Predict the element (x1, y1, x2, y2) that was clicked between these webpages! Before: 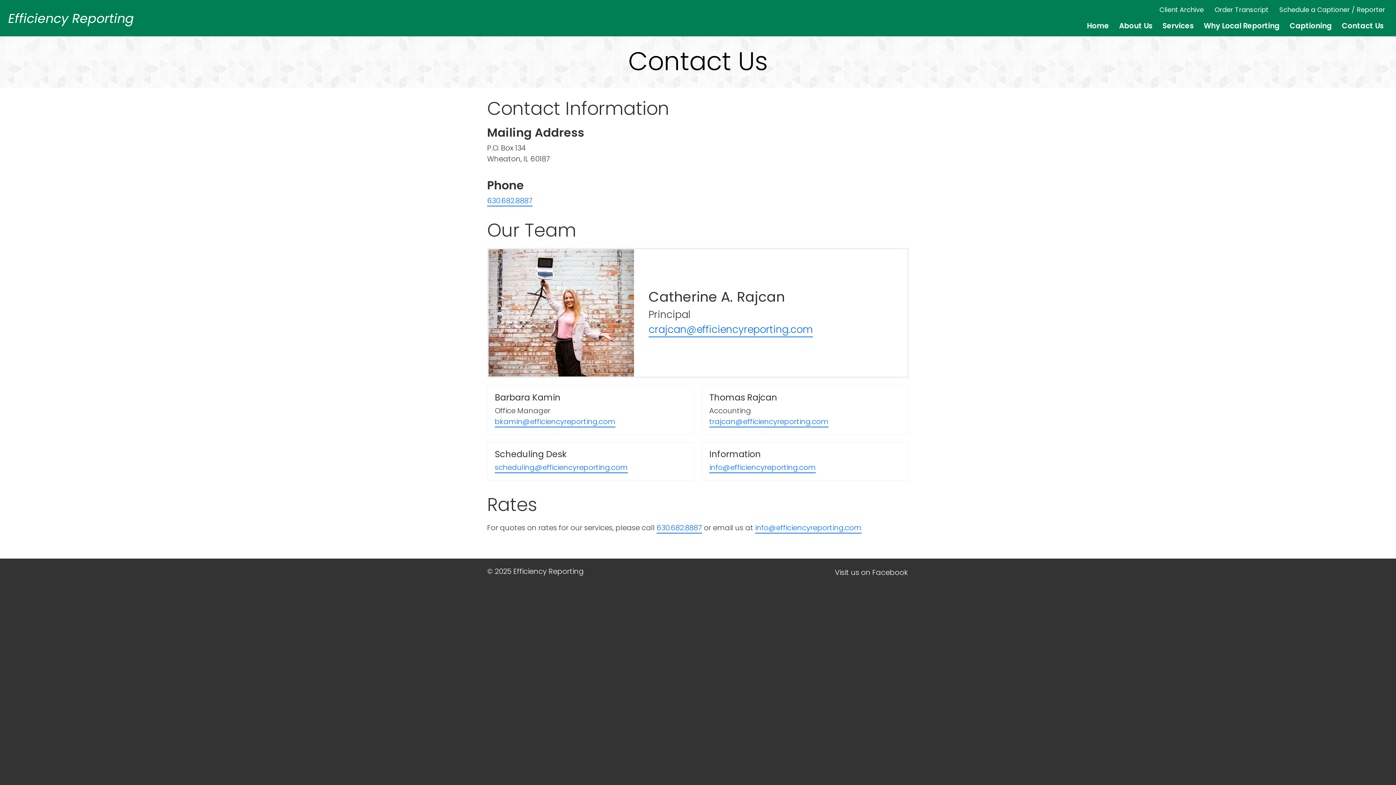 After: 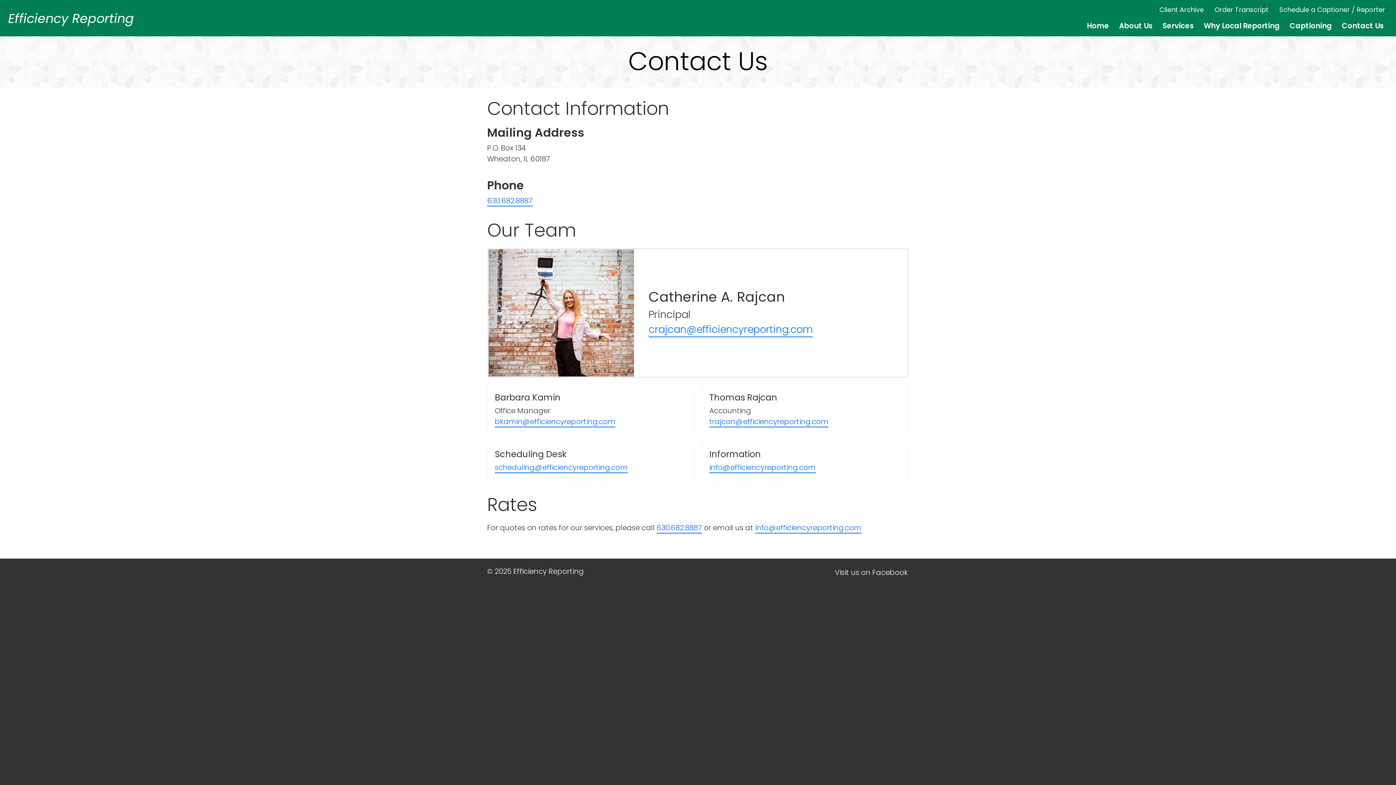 Action: bbox: (834, 566, 909, 578) label: Visit us on Facebook